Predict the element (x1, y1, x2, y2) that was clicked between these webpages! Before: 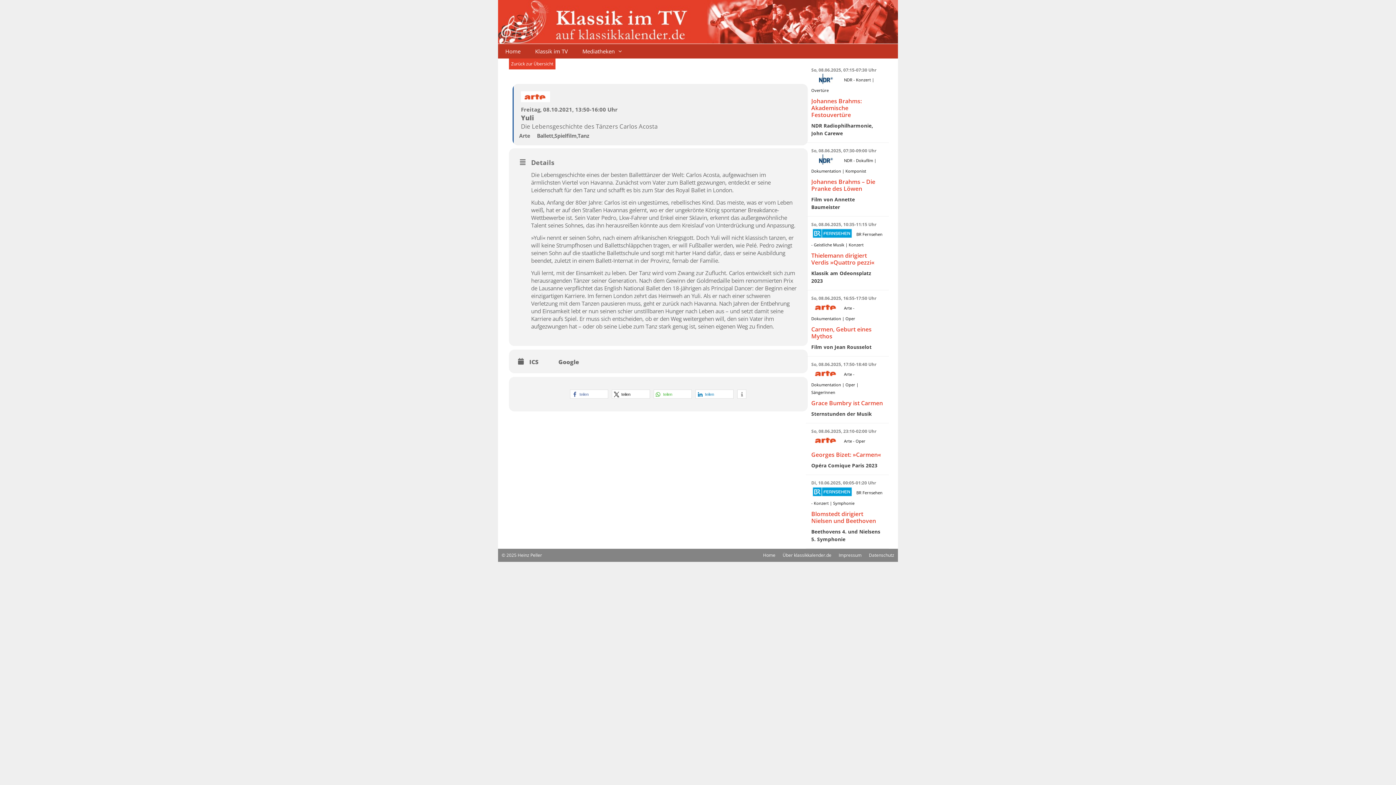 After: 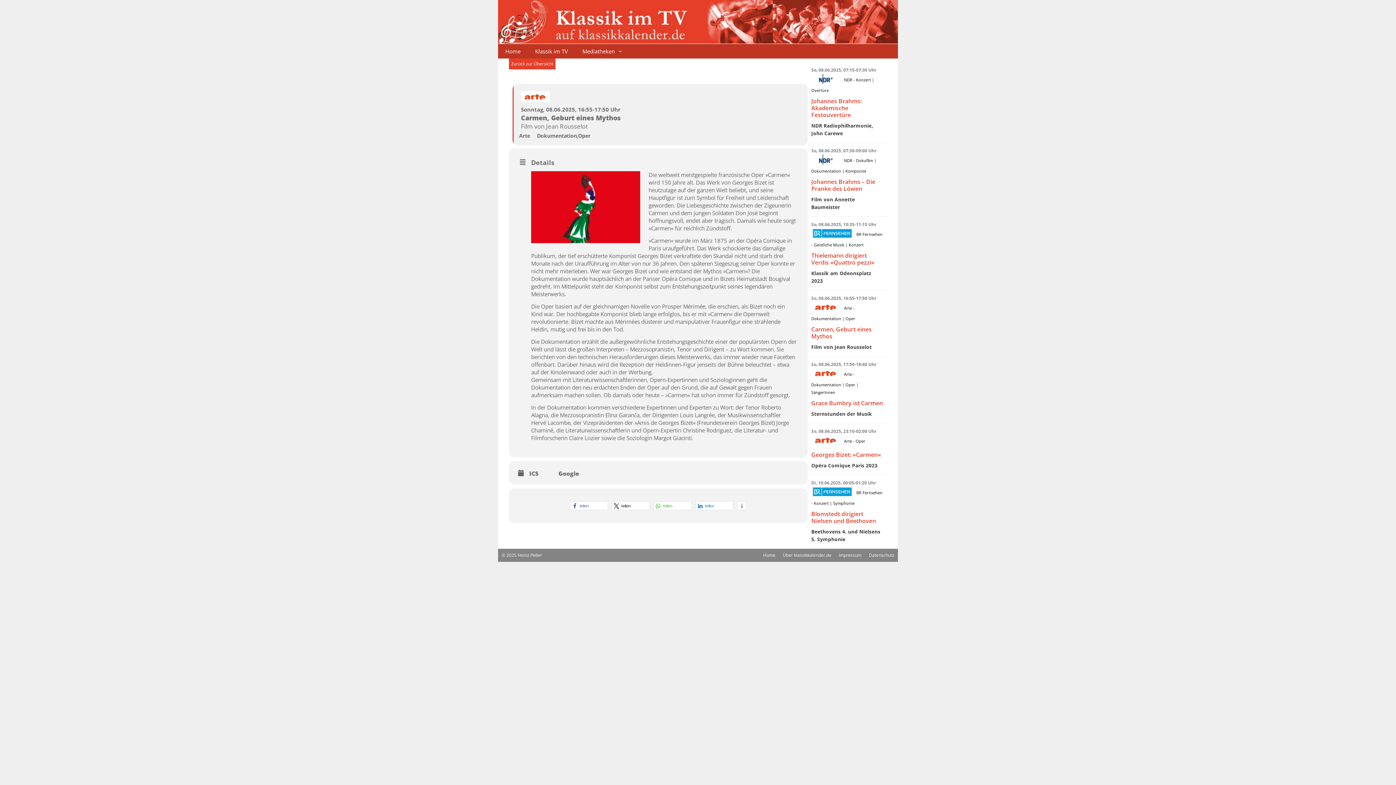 Action: bbox: (811, 325, 871, 340) label: Carmen, Geburt eines Mythos